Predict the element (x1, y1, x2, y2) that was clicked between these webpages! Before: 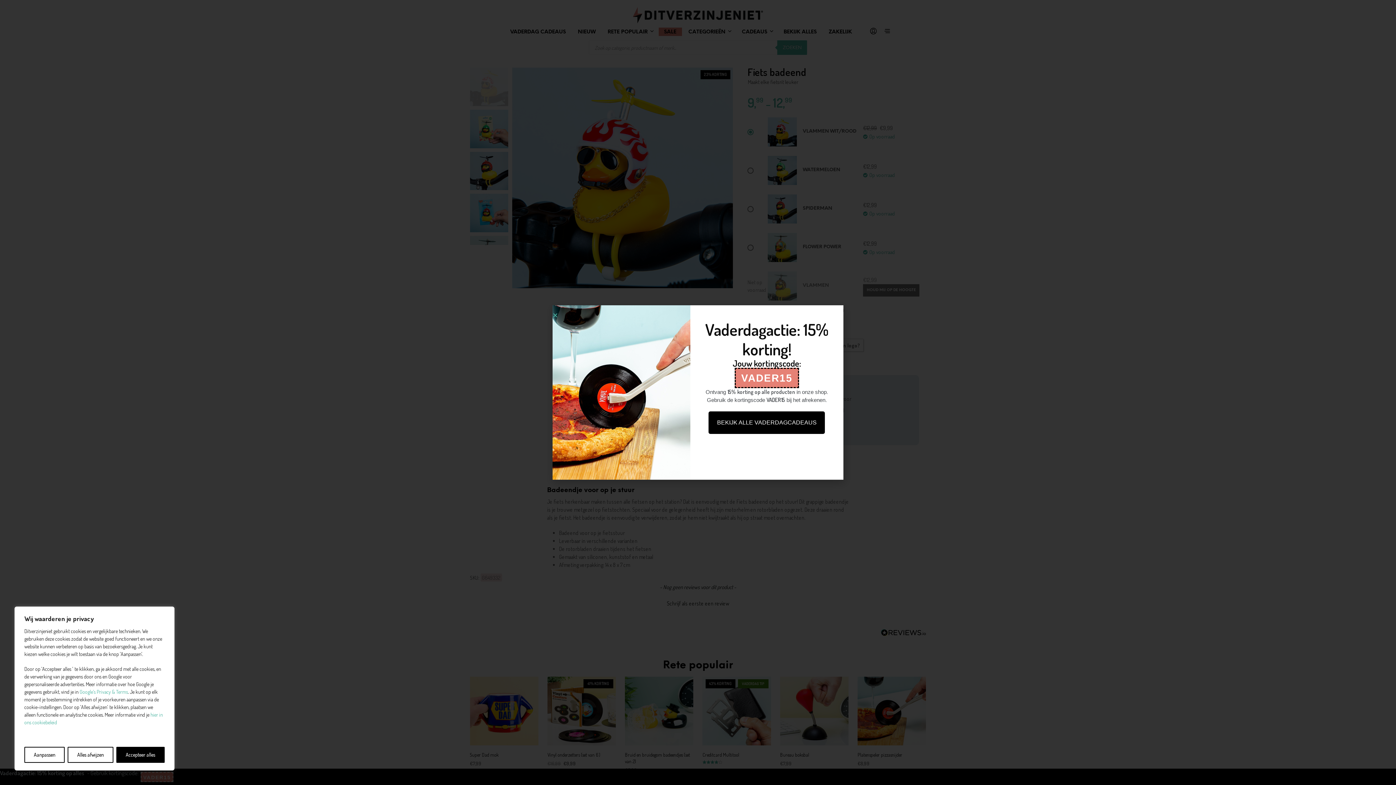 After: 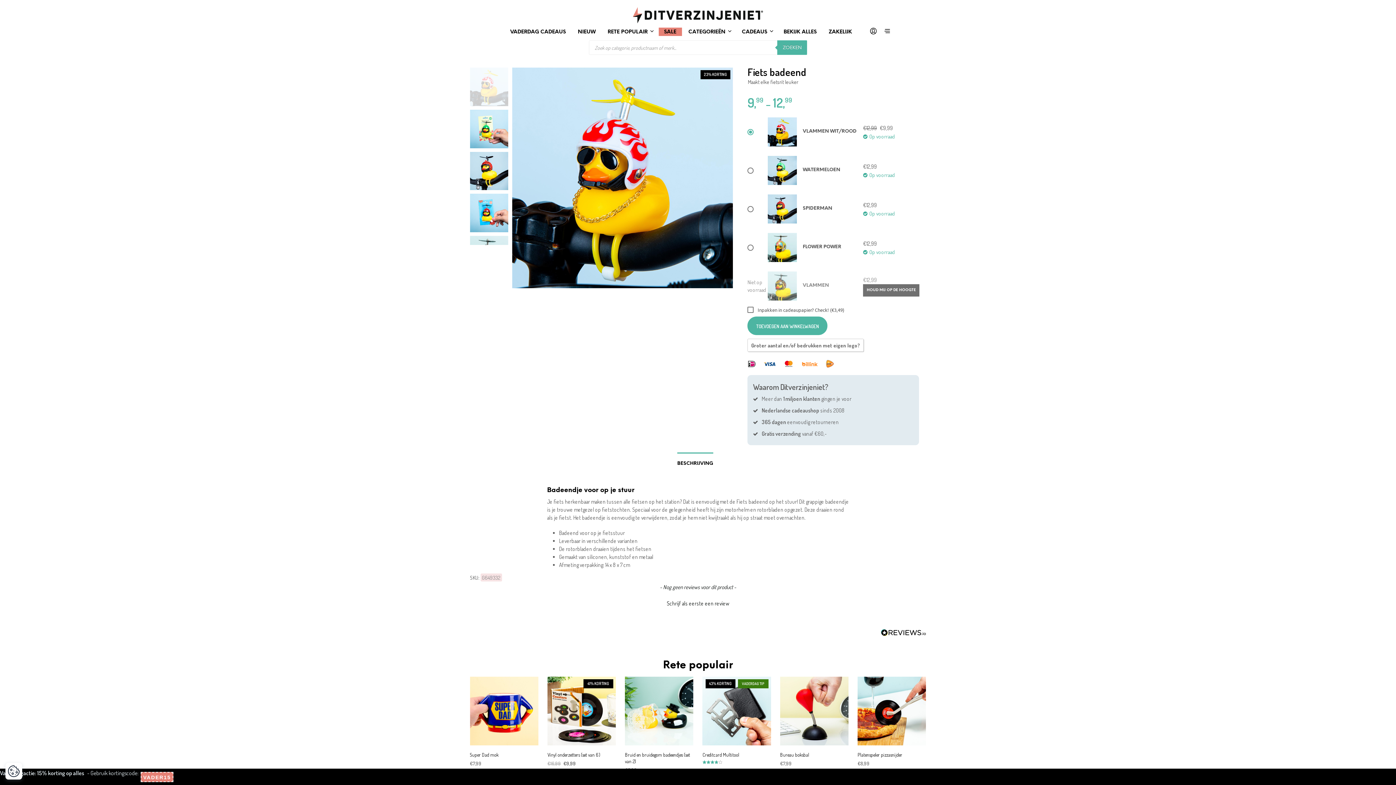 Action: label: Alles afwijzen bbox: (67, 747, 113, 763)